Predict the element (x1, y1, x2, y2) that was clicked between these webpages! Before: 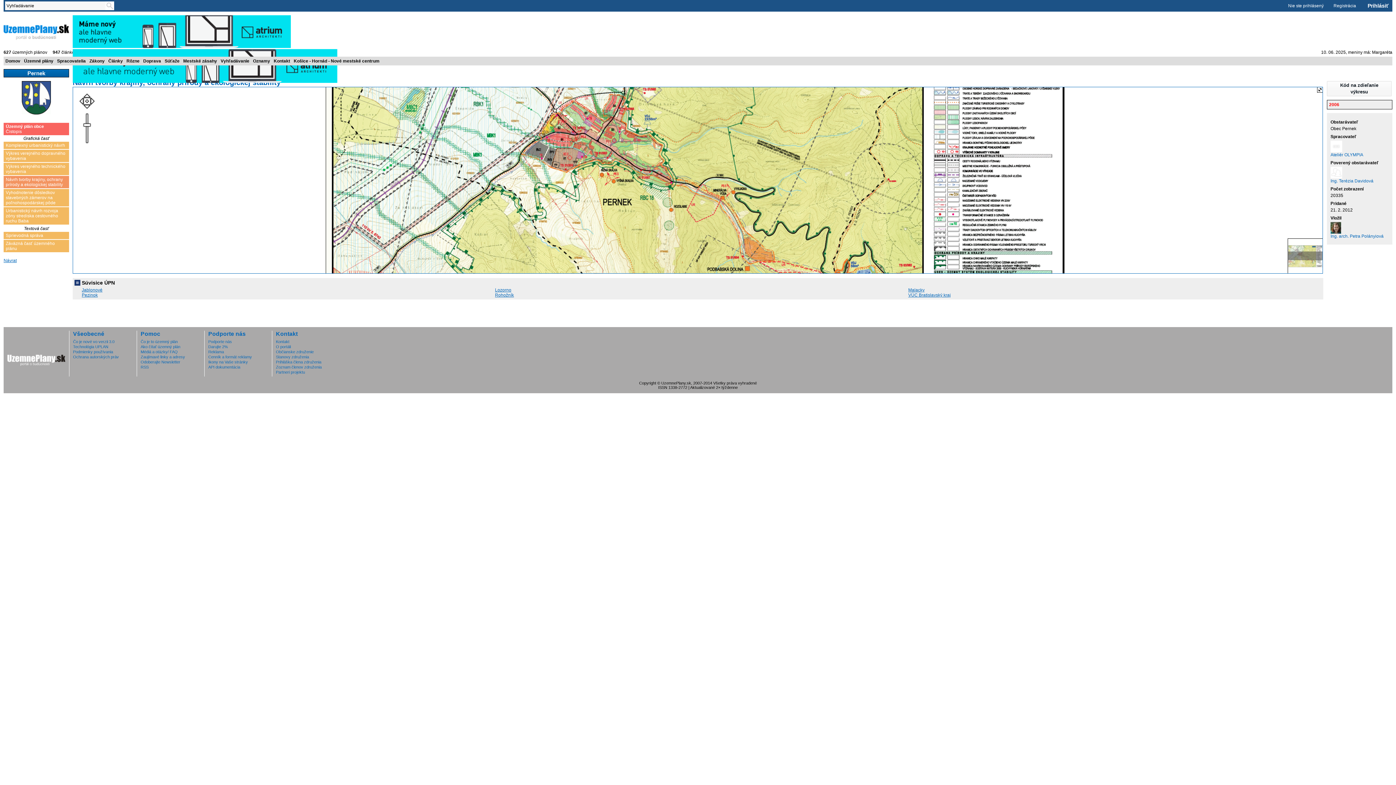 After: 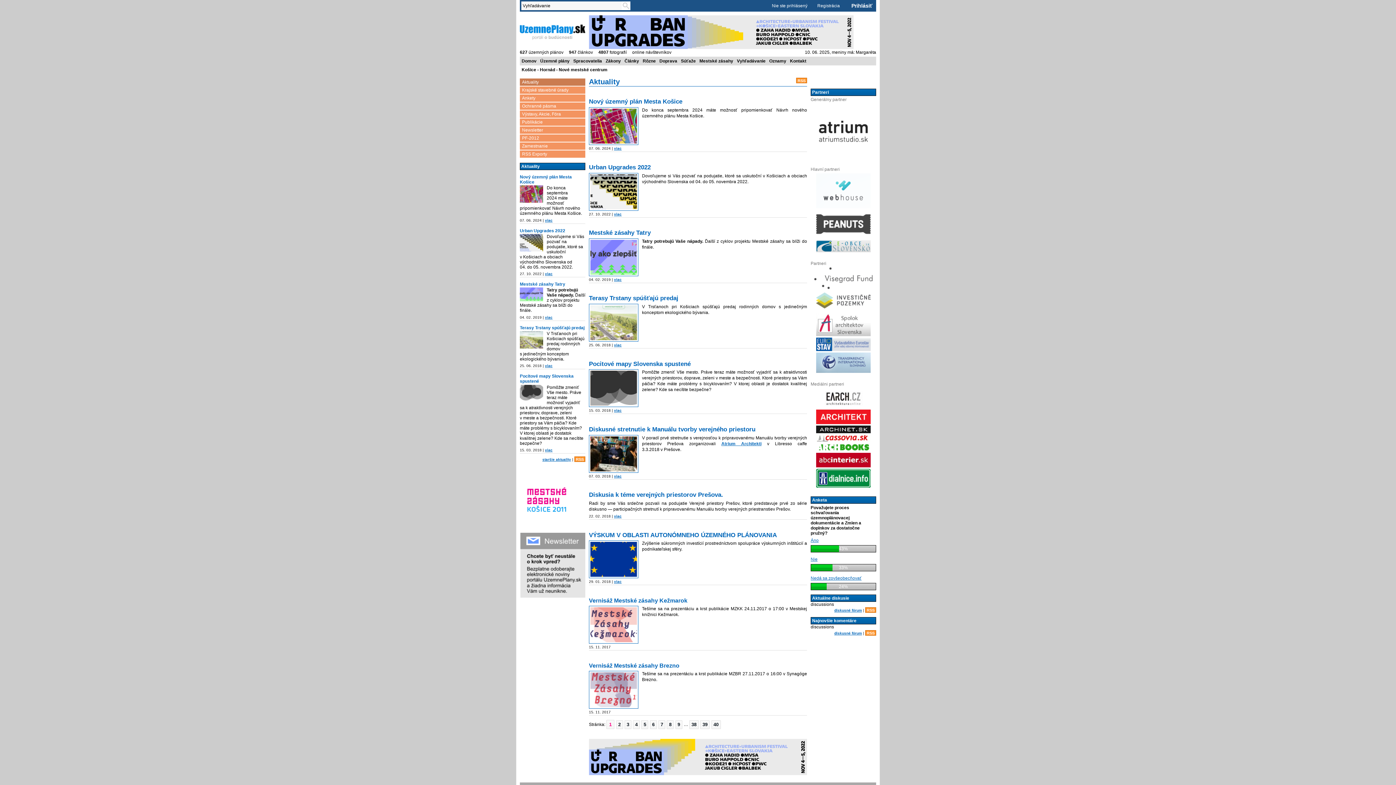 Action: bbox: (124, 56, 141, 65) label: Rôzne